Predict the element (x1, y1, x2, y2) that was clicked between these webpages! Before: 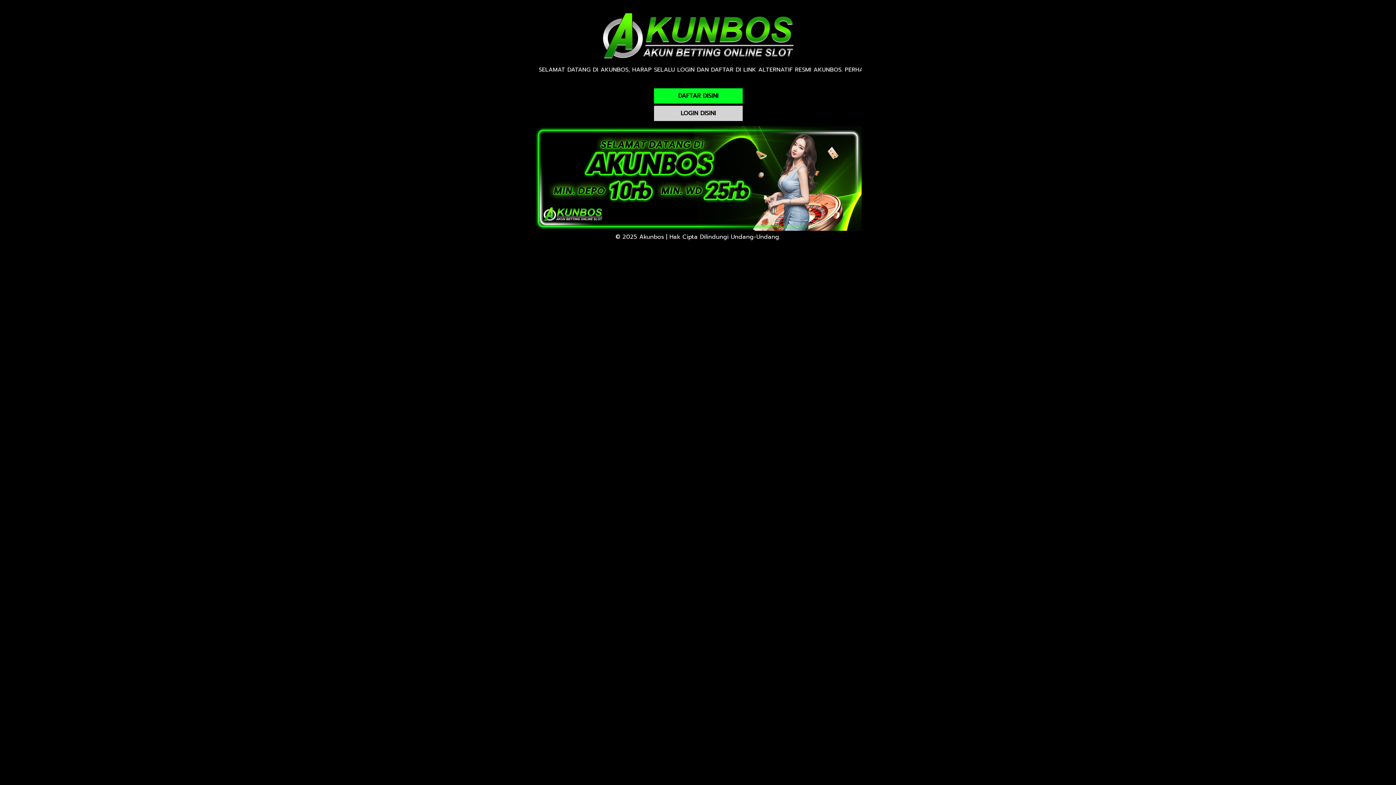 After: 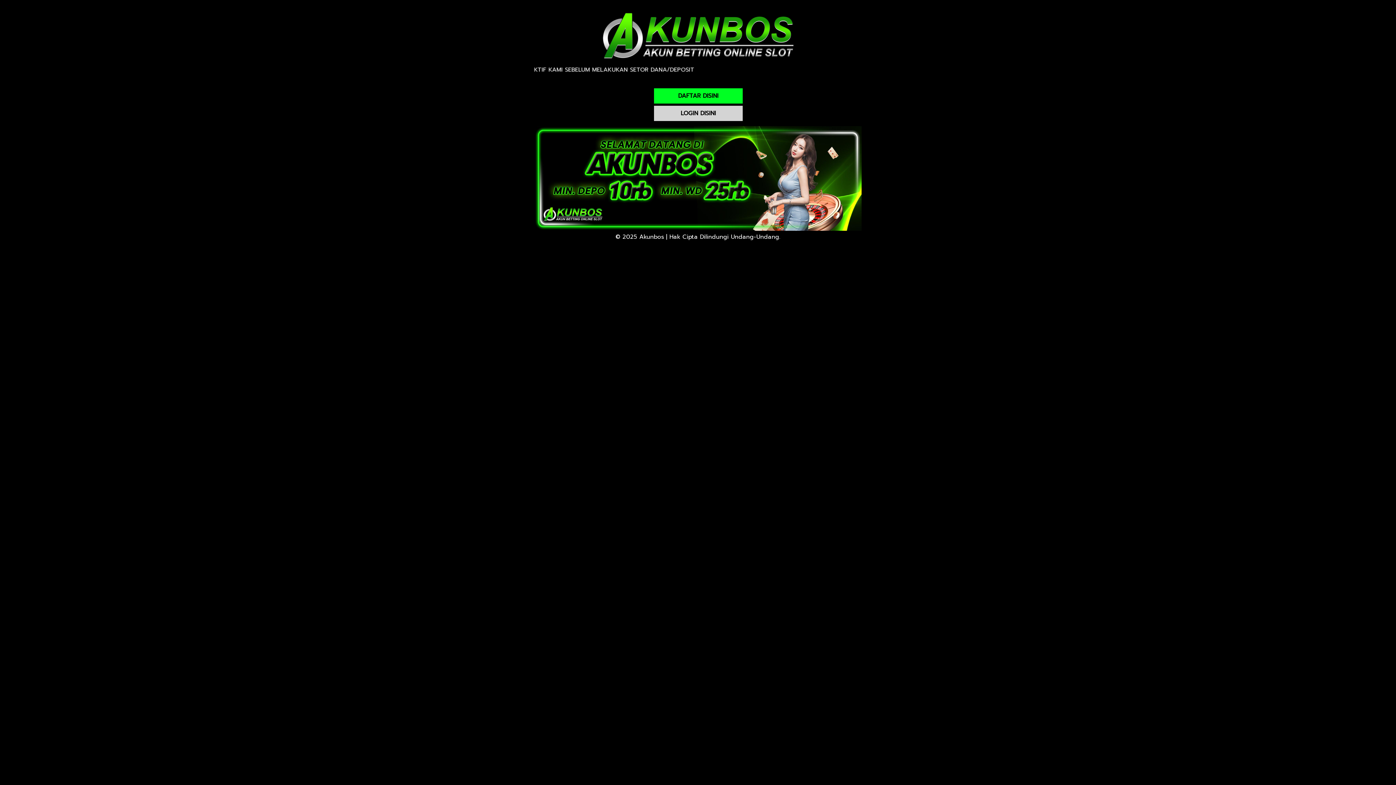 Action: bbox: (653, 105, 743, 121) label: LOGIN DISINI